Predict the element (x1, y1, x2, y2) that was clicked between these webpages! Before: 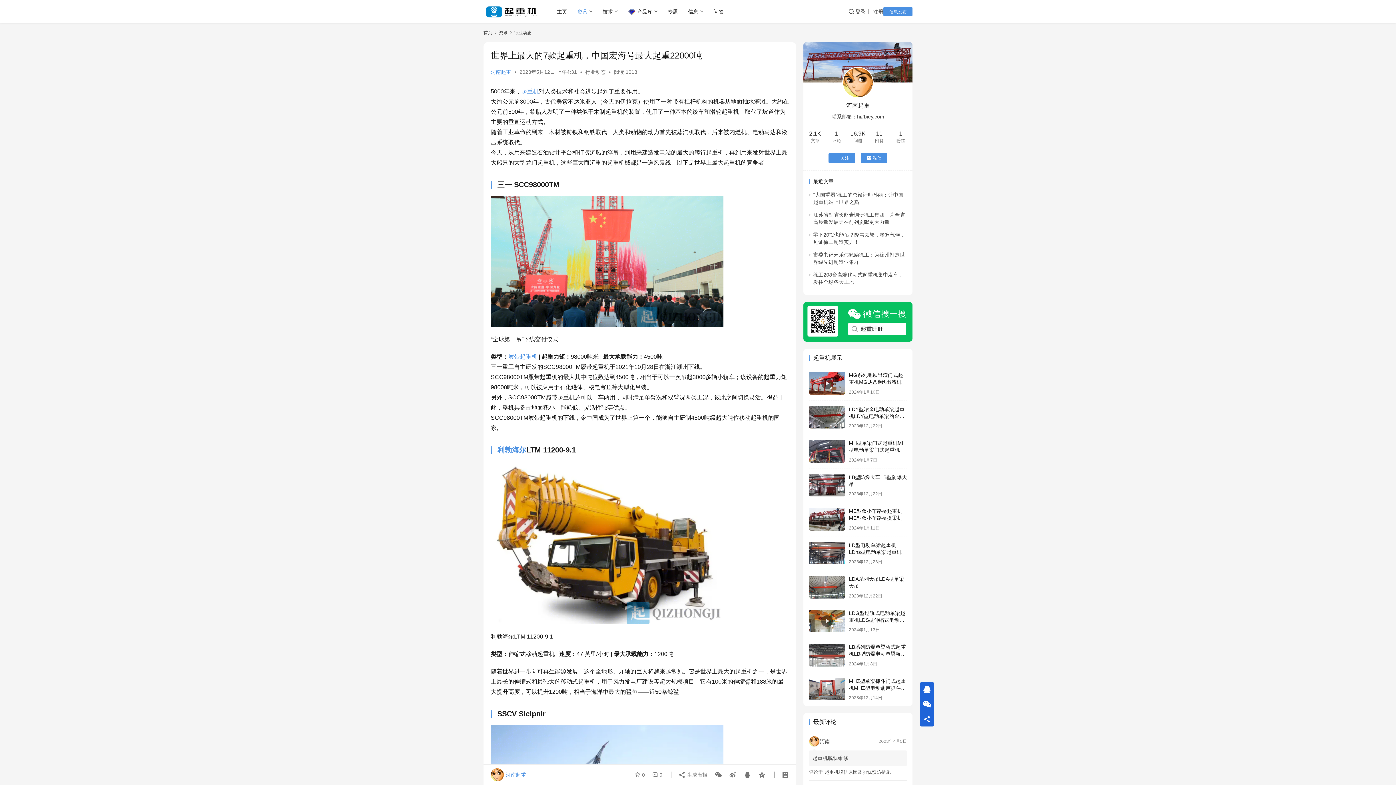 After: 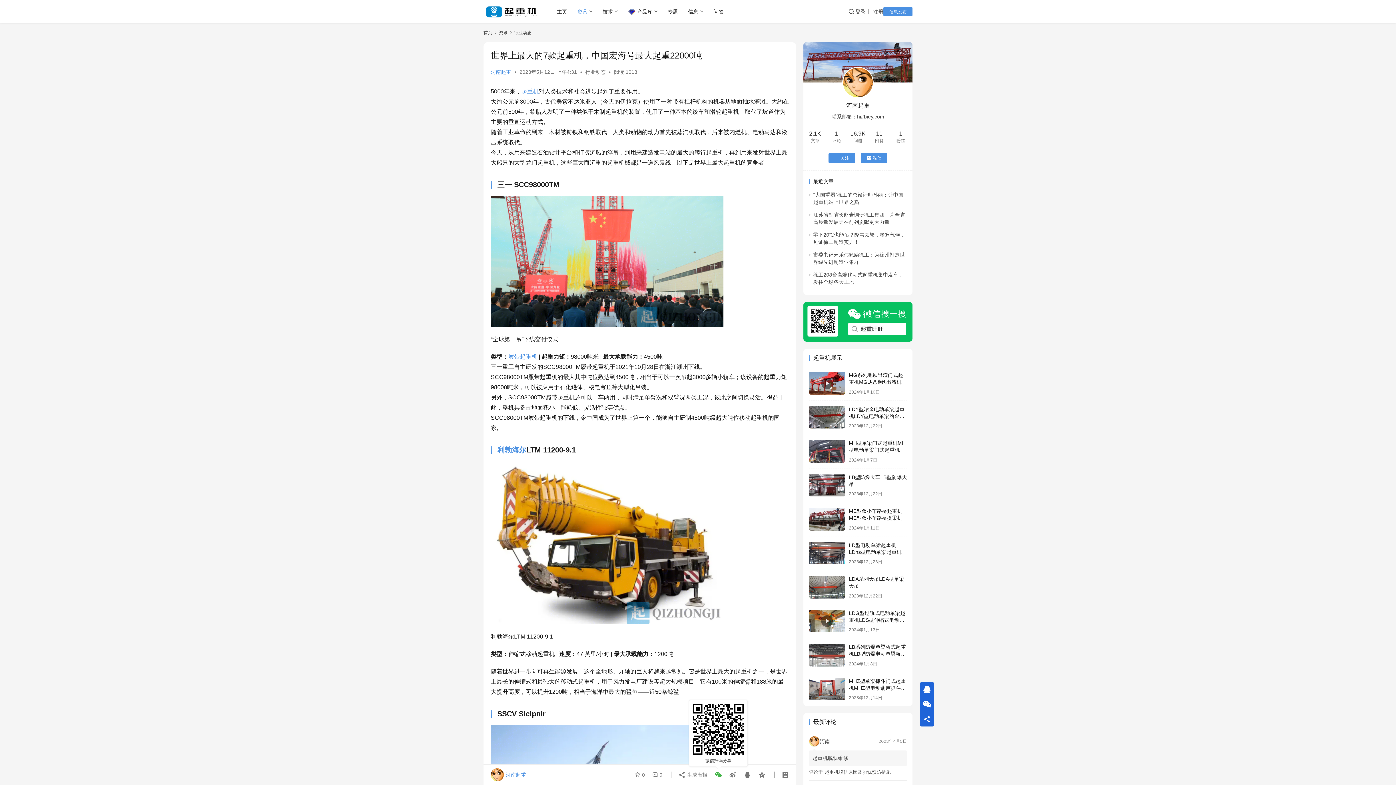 Action: label: 微信扫码分享 bbox: (712, 768, 725, 781)